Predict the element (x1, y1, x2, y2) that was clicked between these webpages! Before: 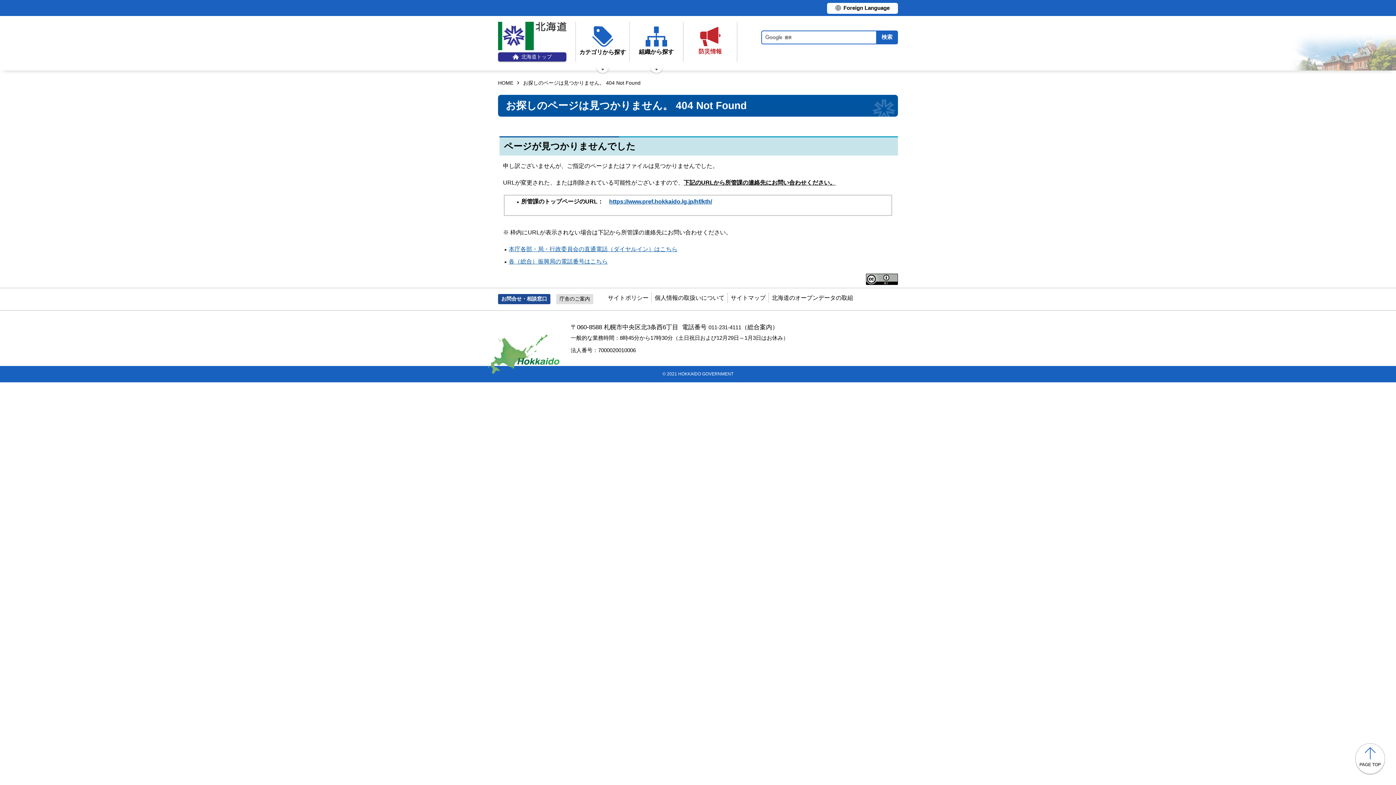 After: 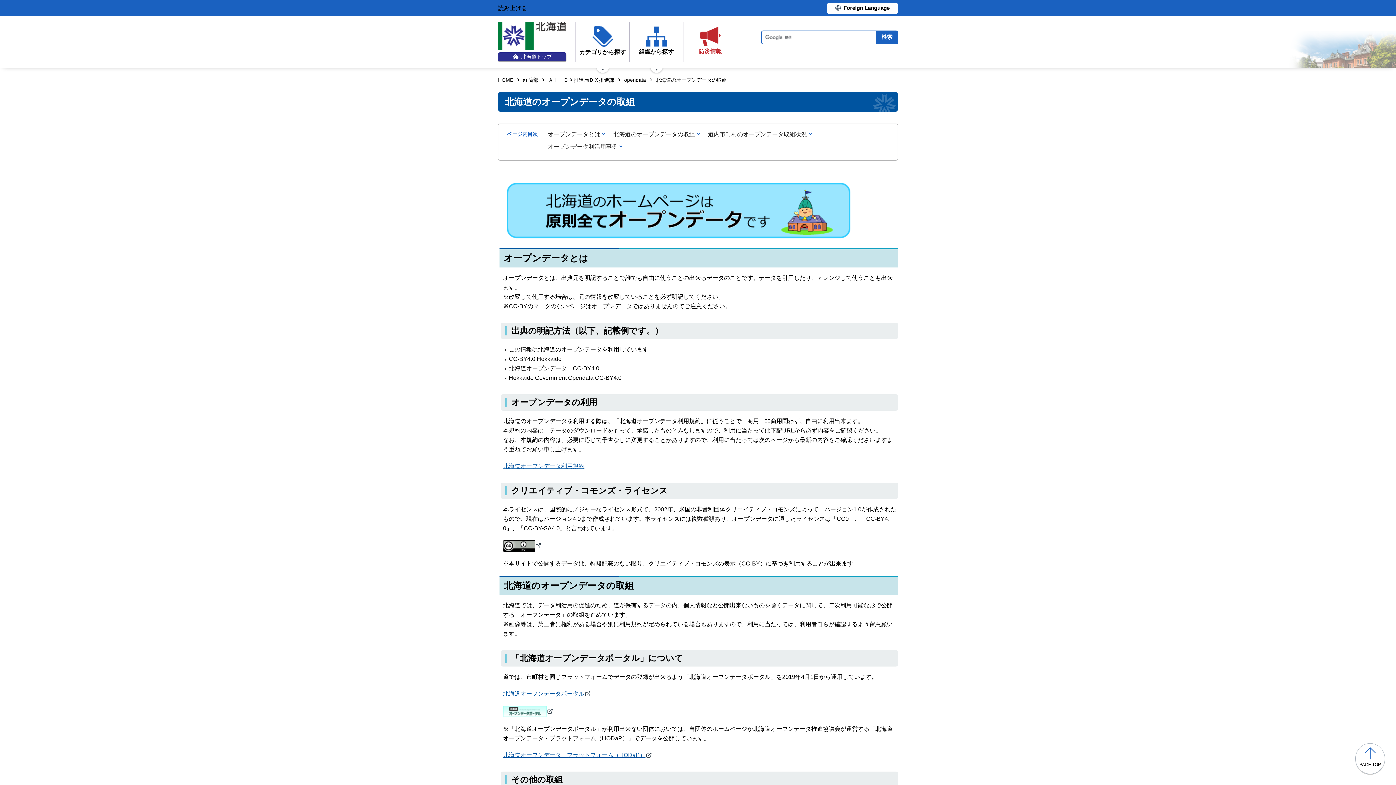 Action: label: 北海道のオープンデータの取組 bbox: (772, 294, 853, 301)